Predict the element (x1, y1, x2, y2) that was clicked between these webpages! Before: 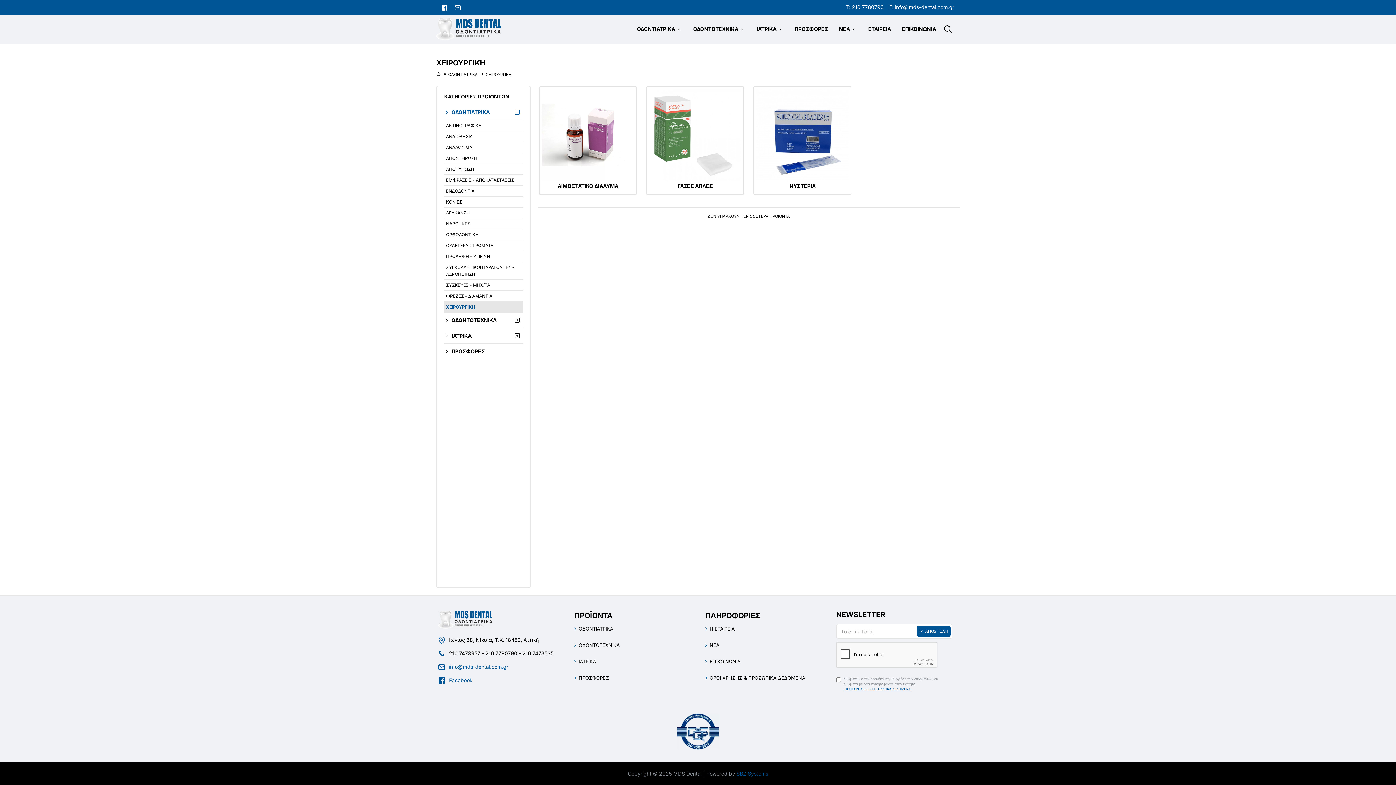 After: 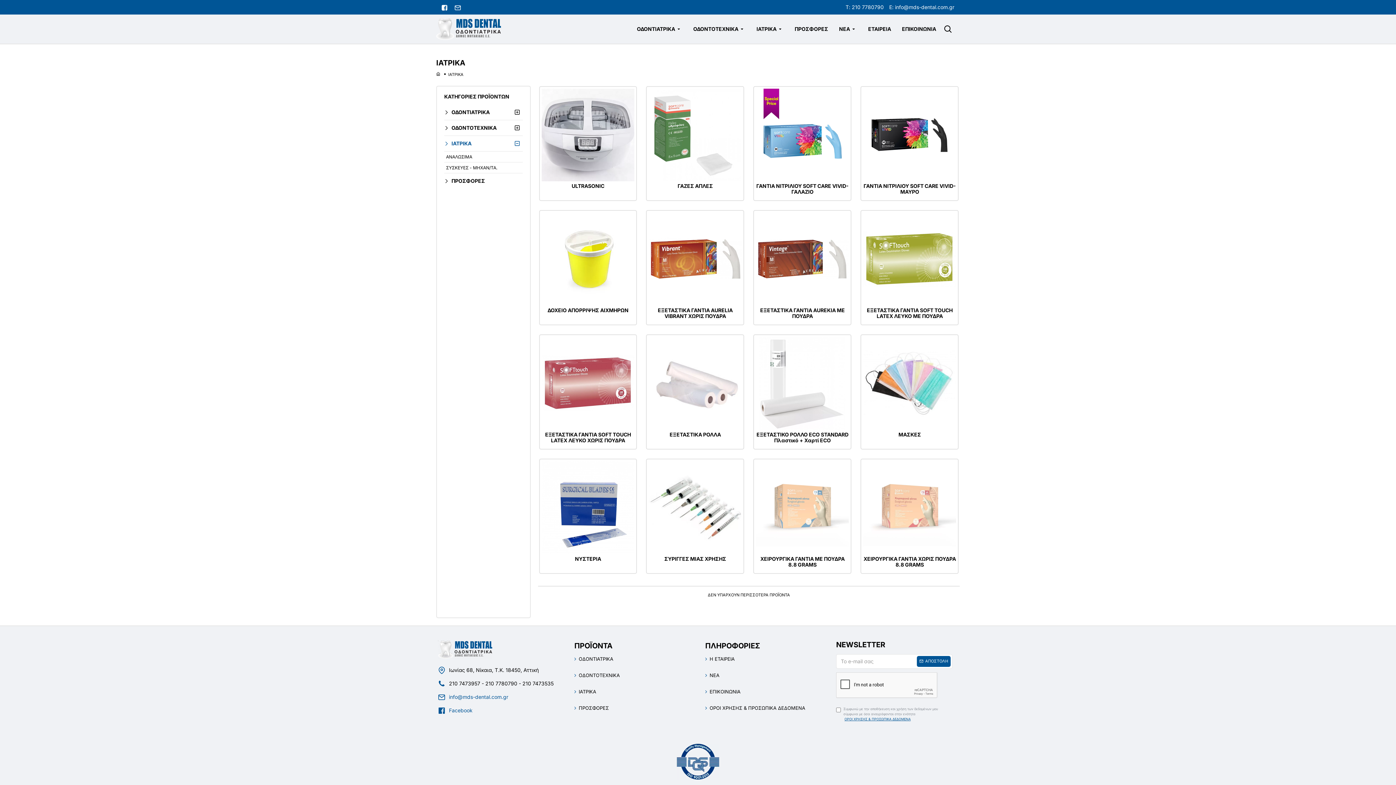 Action: label: ΙΑΤΡΙΚΑ bbox: (574, 658, 596, 674)